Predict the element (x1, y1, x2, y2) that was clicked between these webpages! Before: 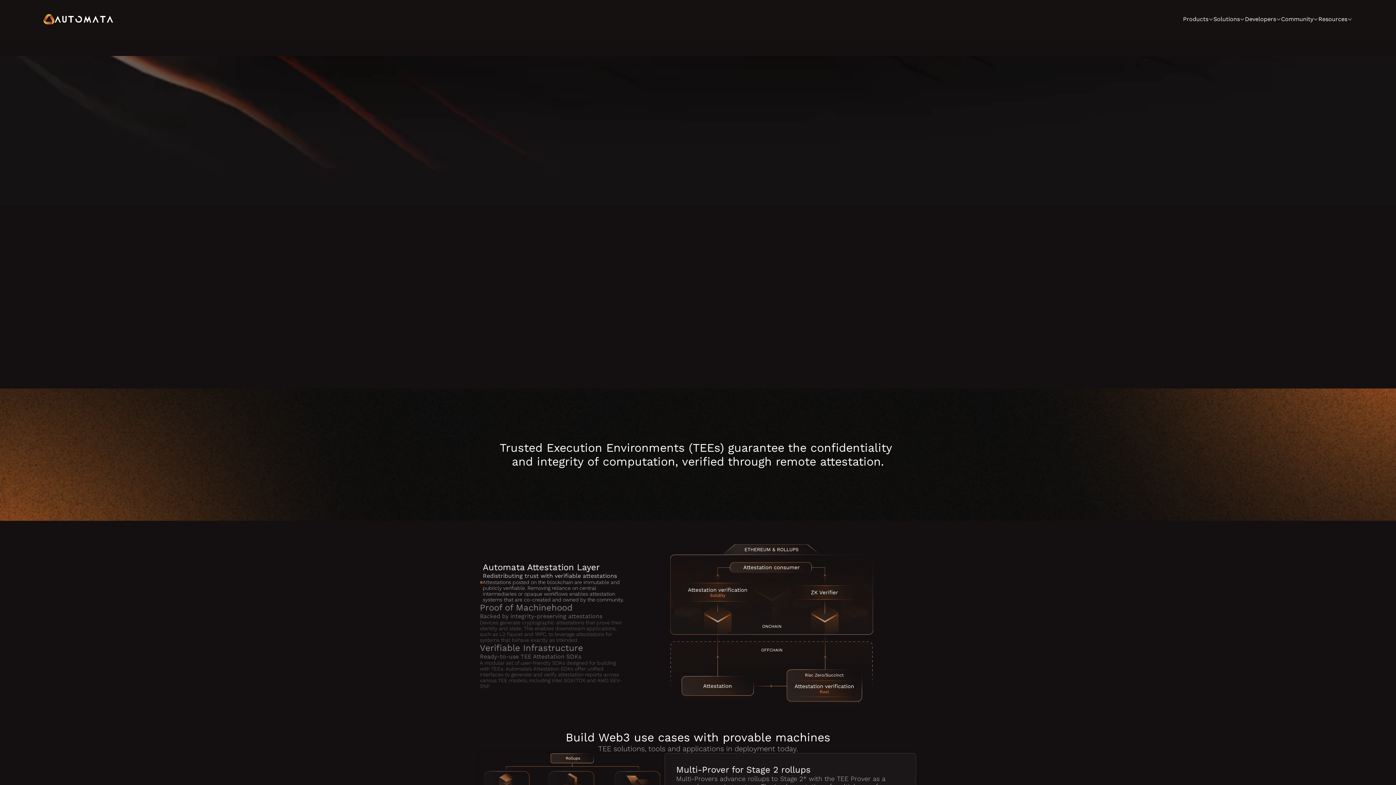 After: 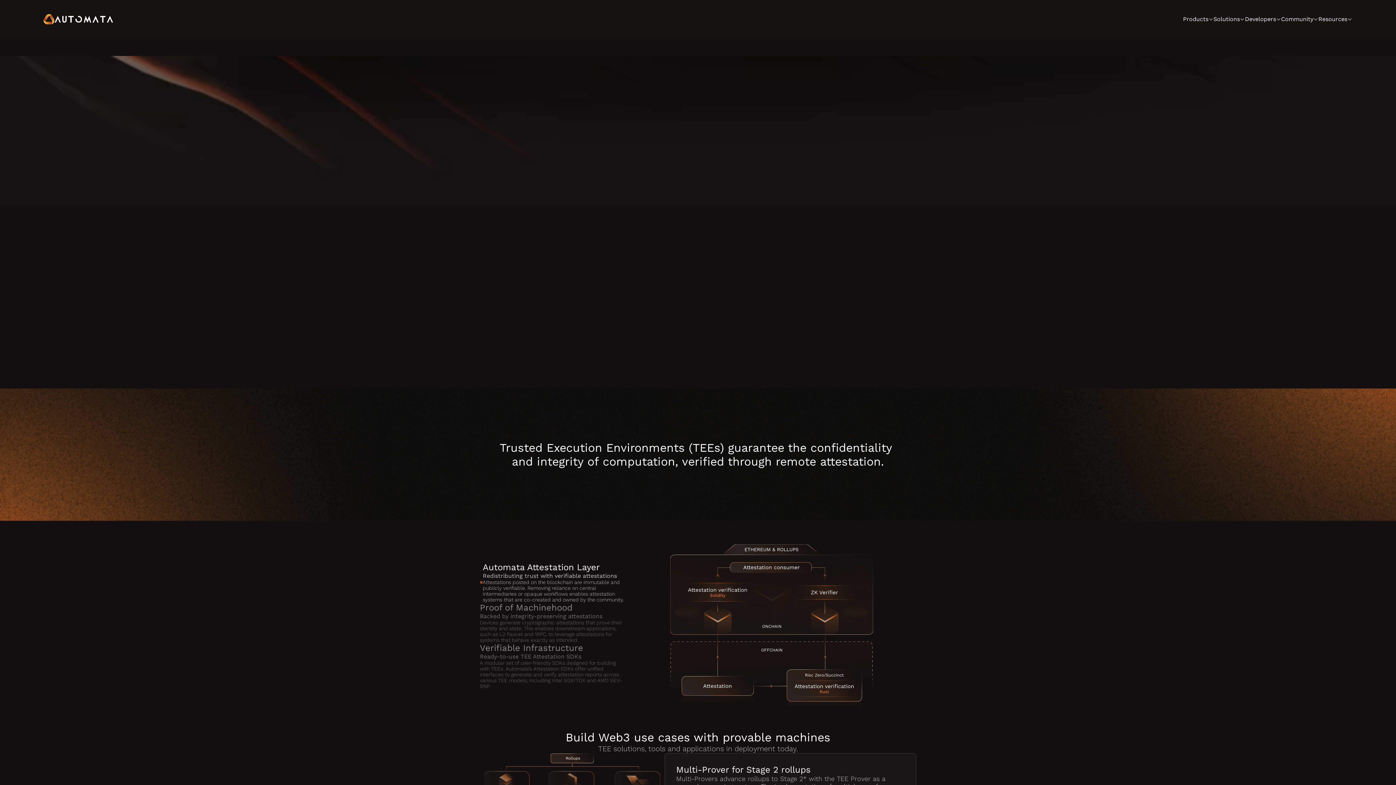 Action: bbox: (216, 217, 259, 235)